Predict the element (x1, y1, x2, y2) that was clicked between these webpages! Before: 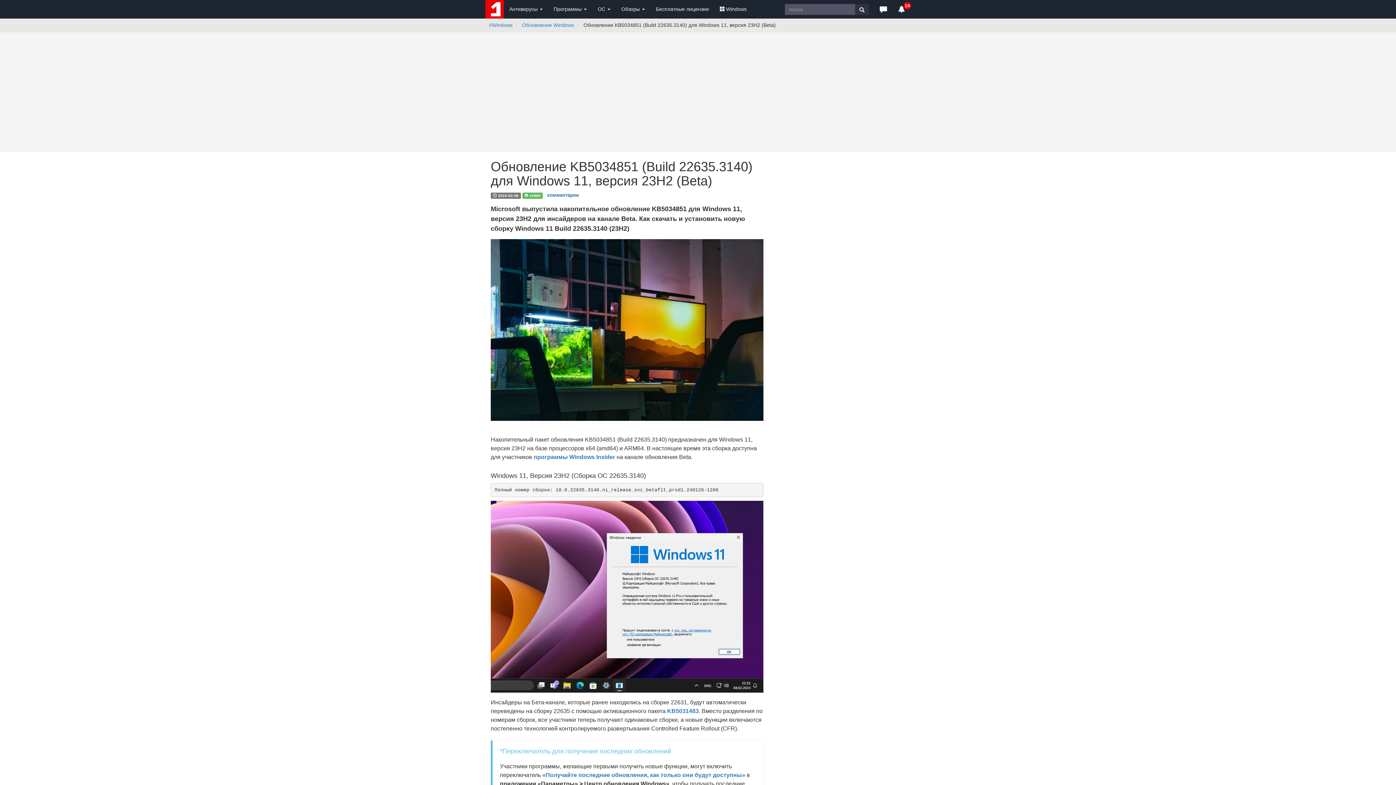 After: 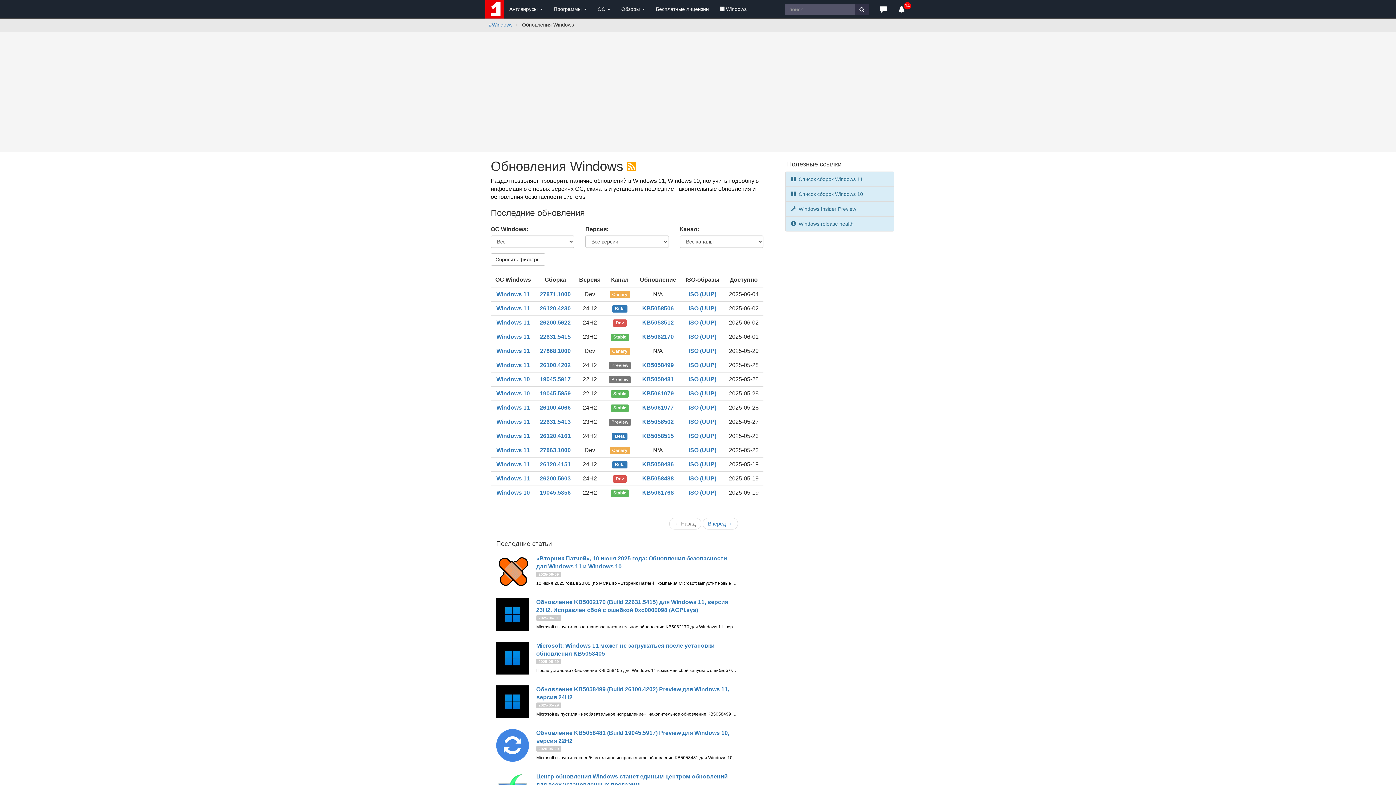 Action: label: Обновления Windows bbox: (522, 22, 574, 28)